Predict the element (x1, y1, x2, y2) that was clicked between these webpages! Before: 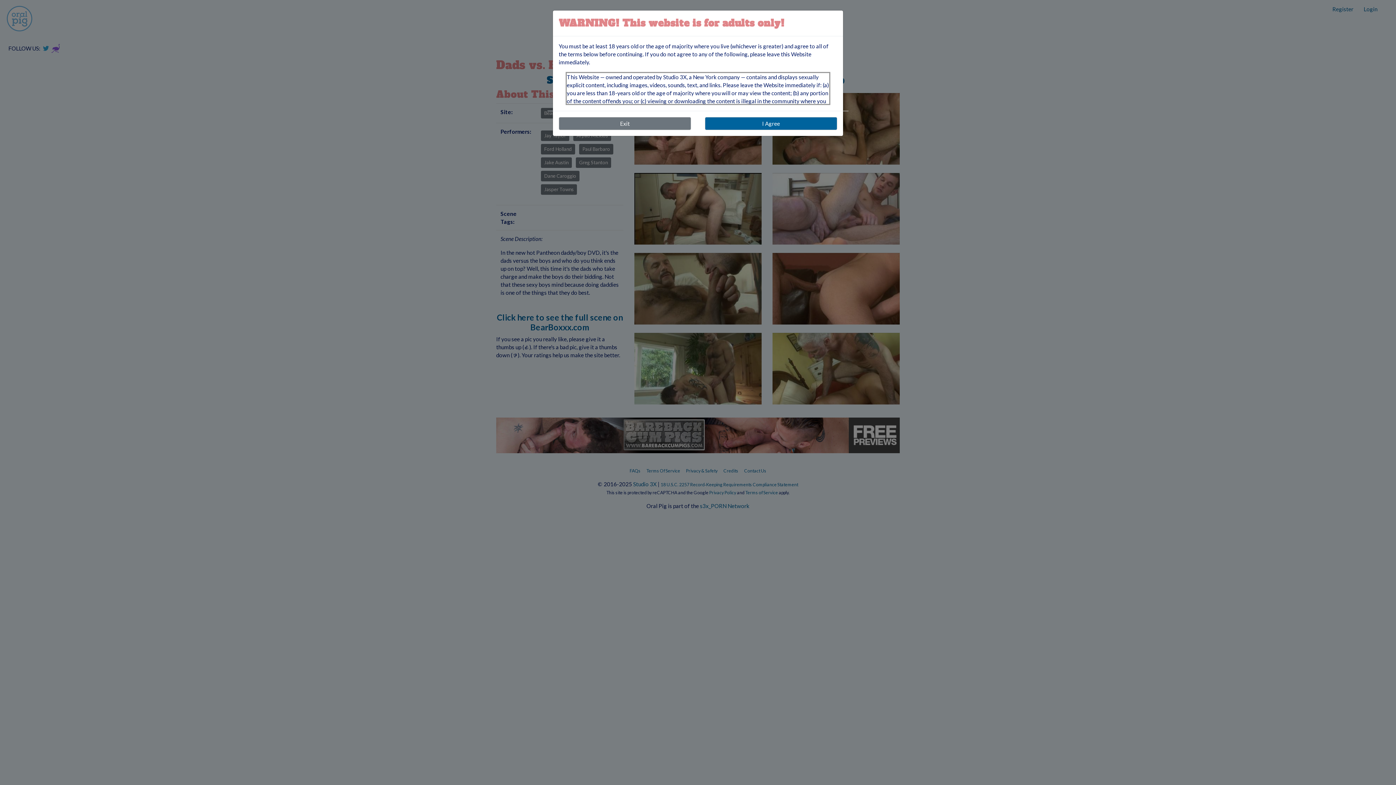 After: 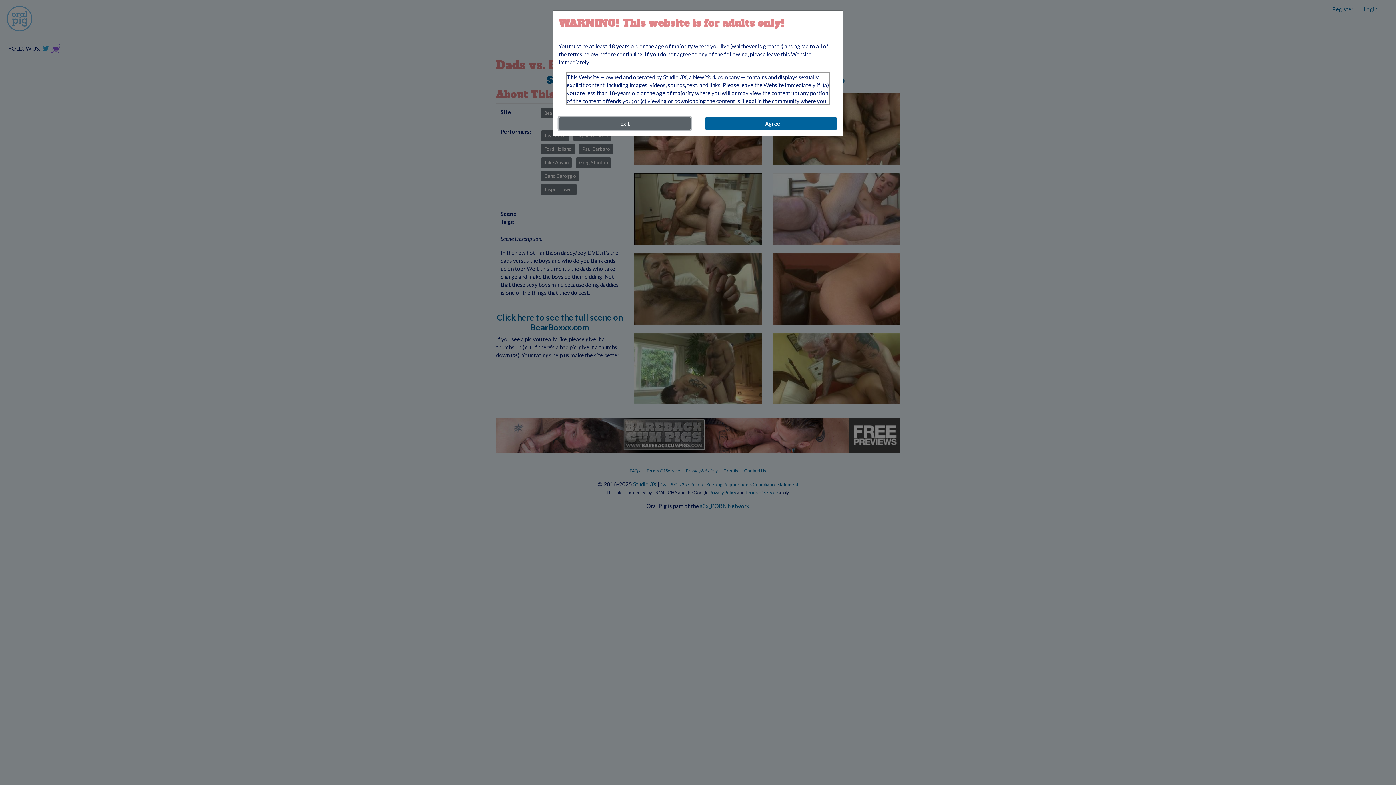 Action: bbox: (558, 117, 691, 130) label: Exit